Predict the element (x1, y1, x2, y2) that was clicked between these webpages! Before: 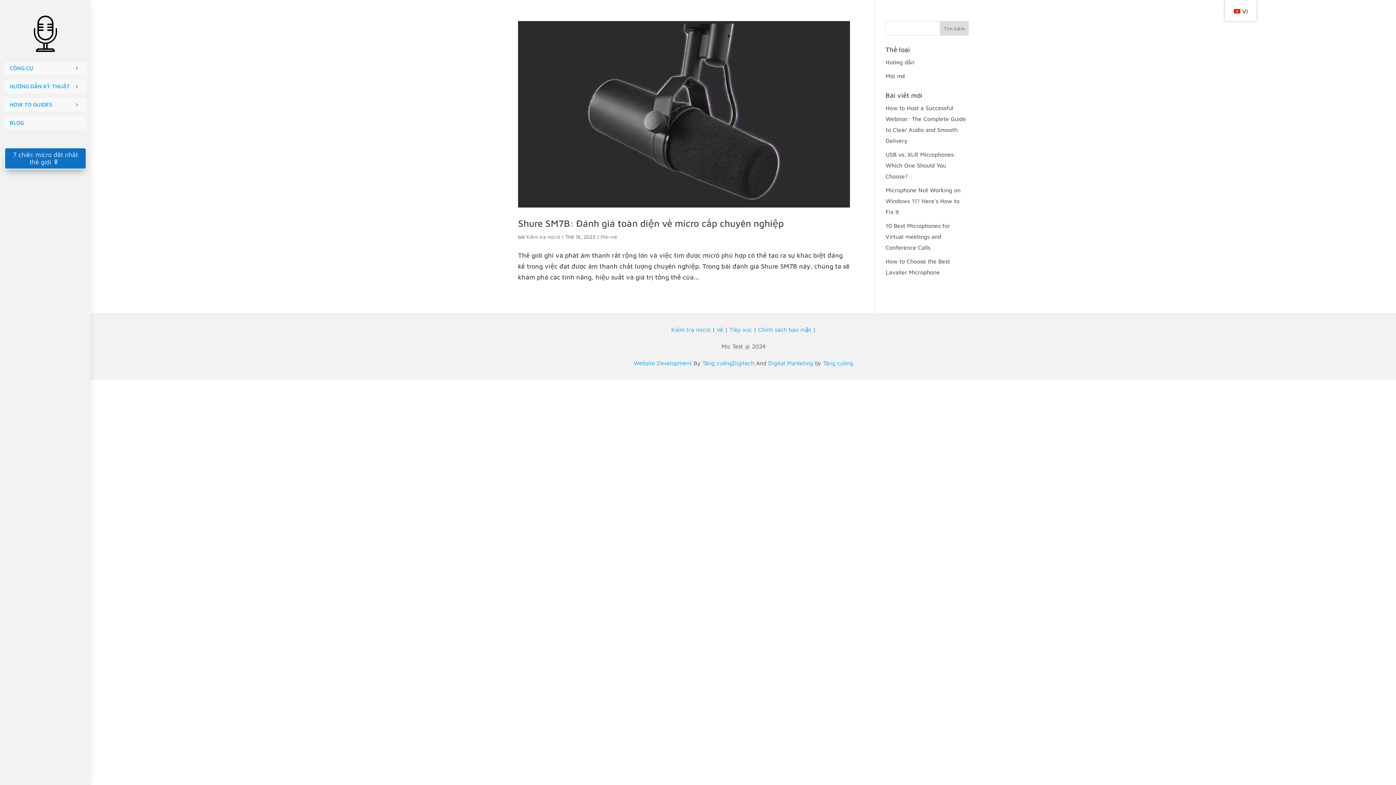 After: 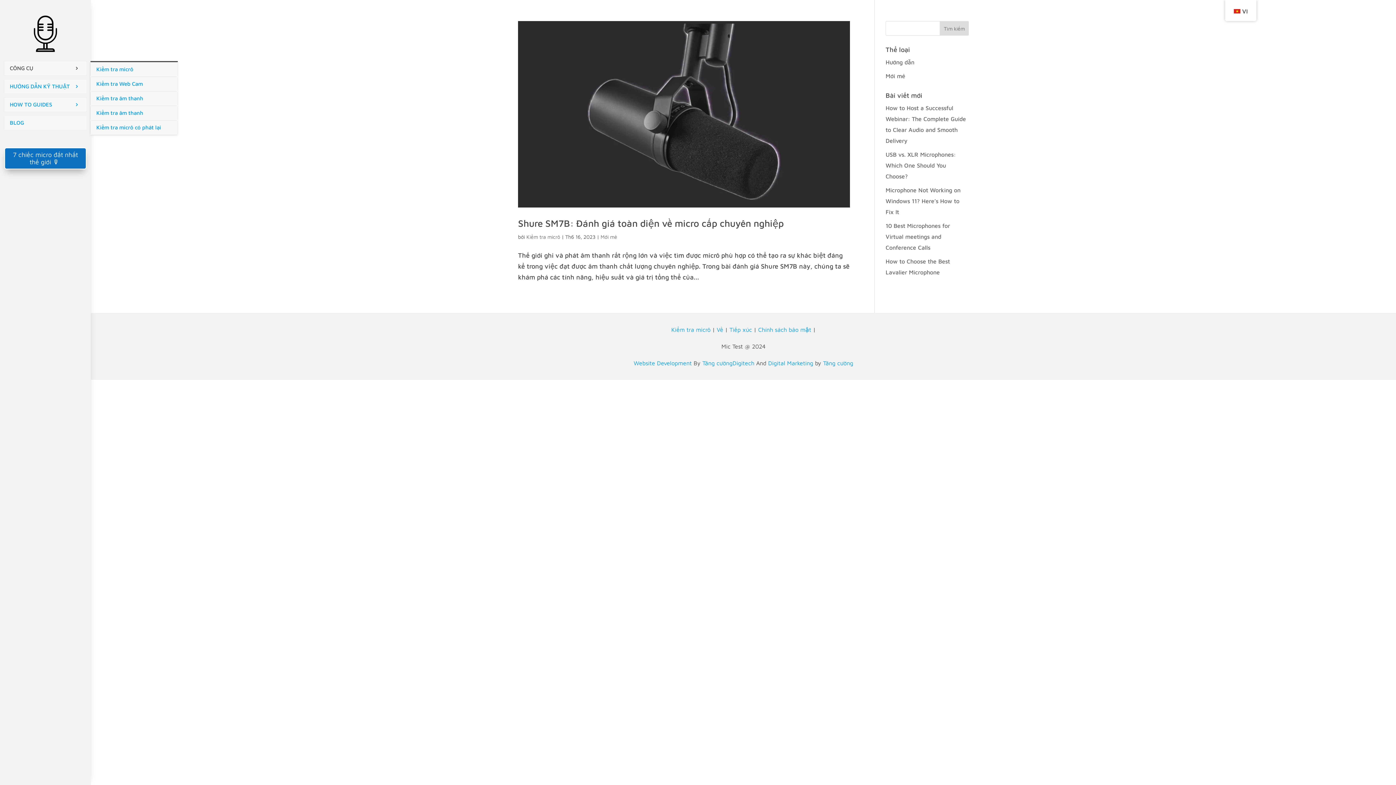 Action: label: CÔNG CỤ bbox: (4, 61, 86, 75)